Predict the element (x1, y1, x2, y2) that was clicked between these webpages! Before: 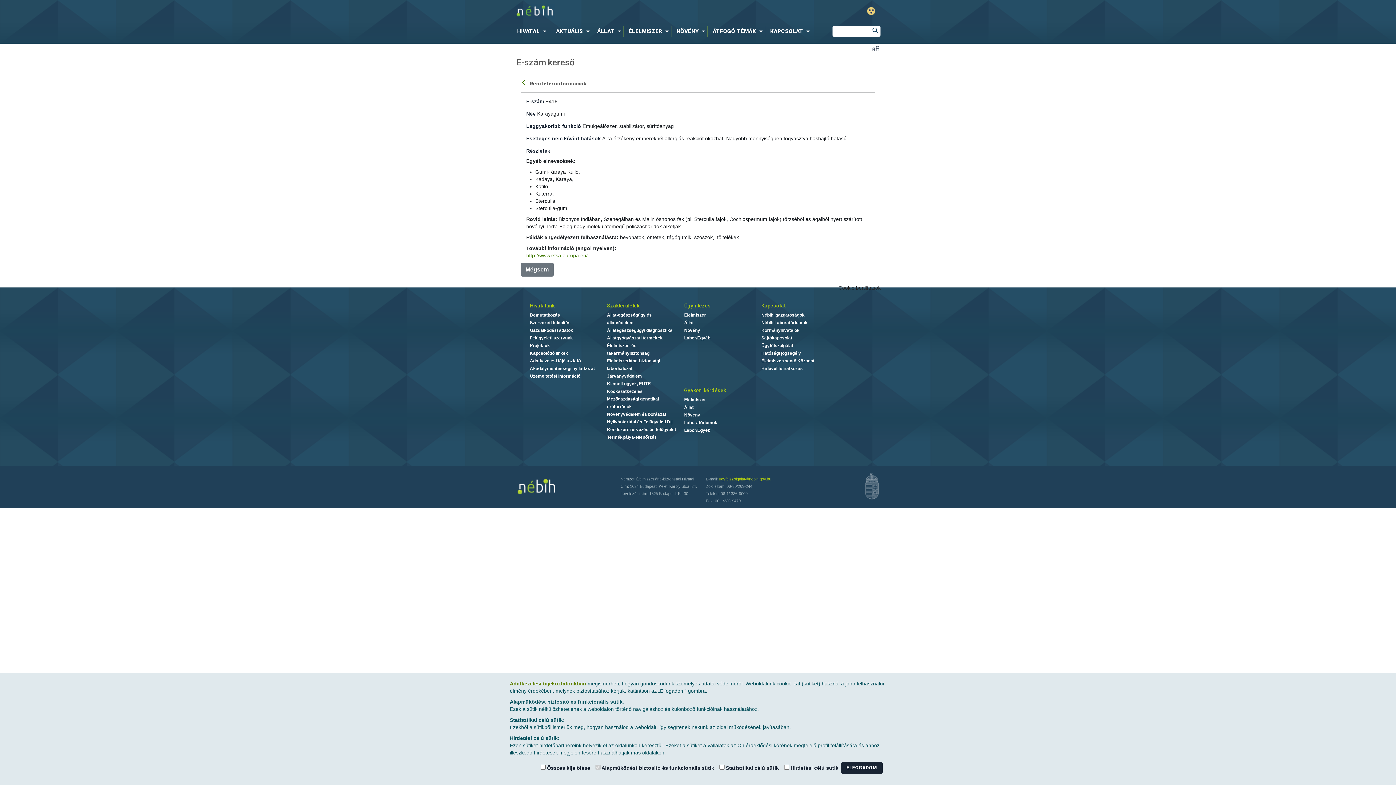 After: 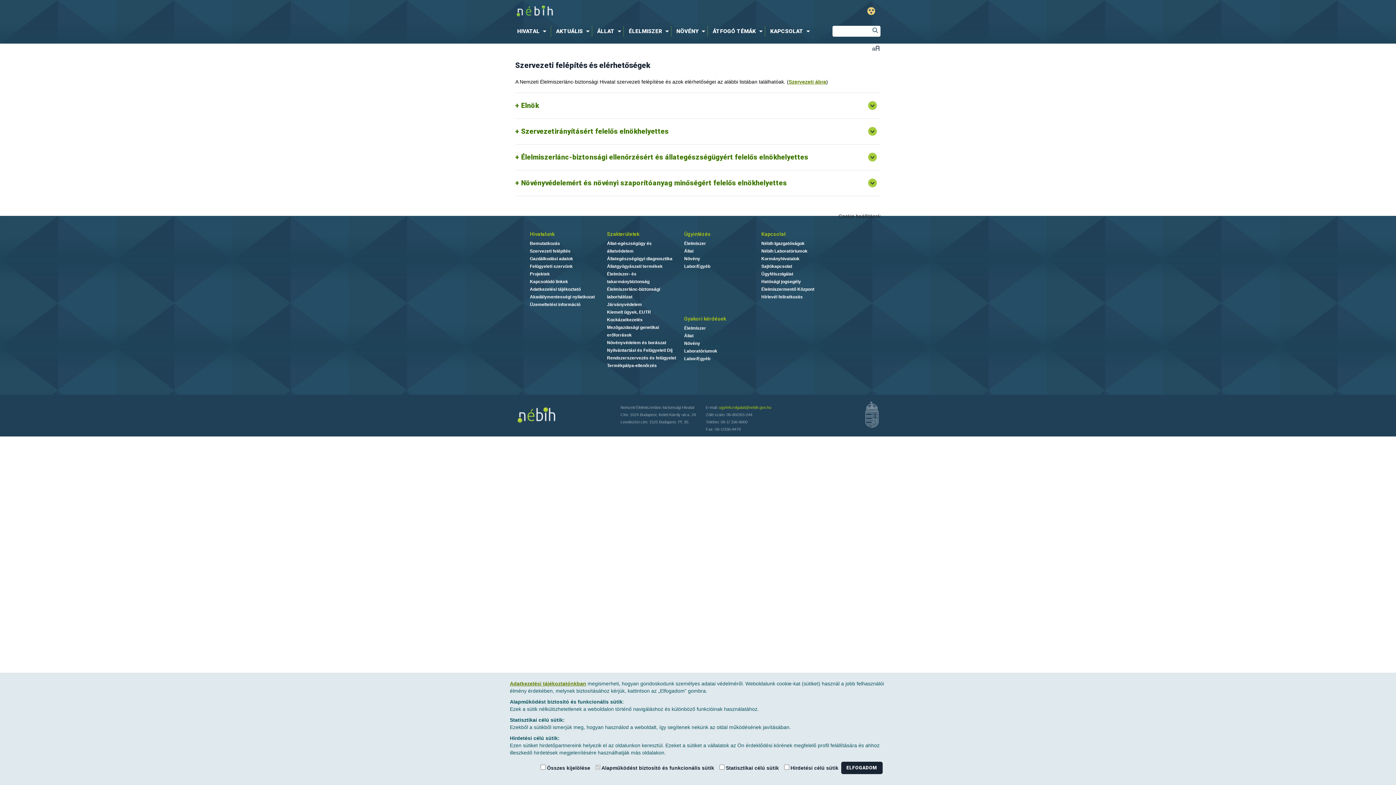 Action: bbox: (530, 320, 570, 325) label: Szervezeti felépítés